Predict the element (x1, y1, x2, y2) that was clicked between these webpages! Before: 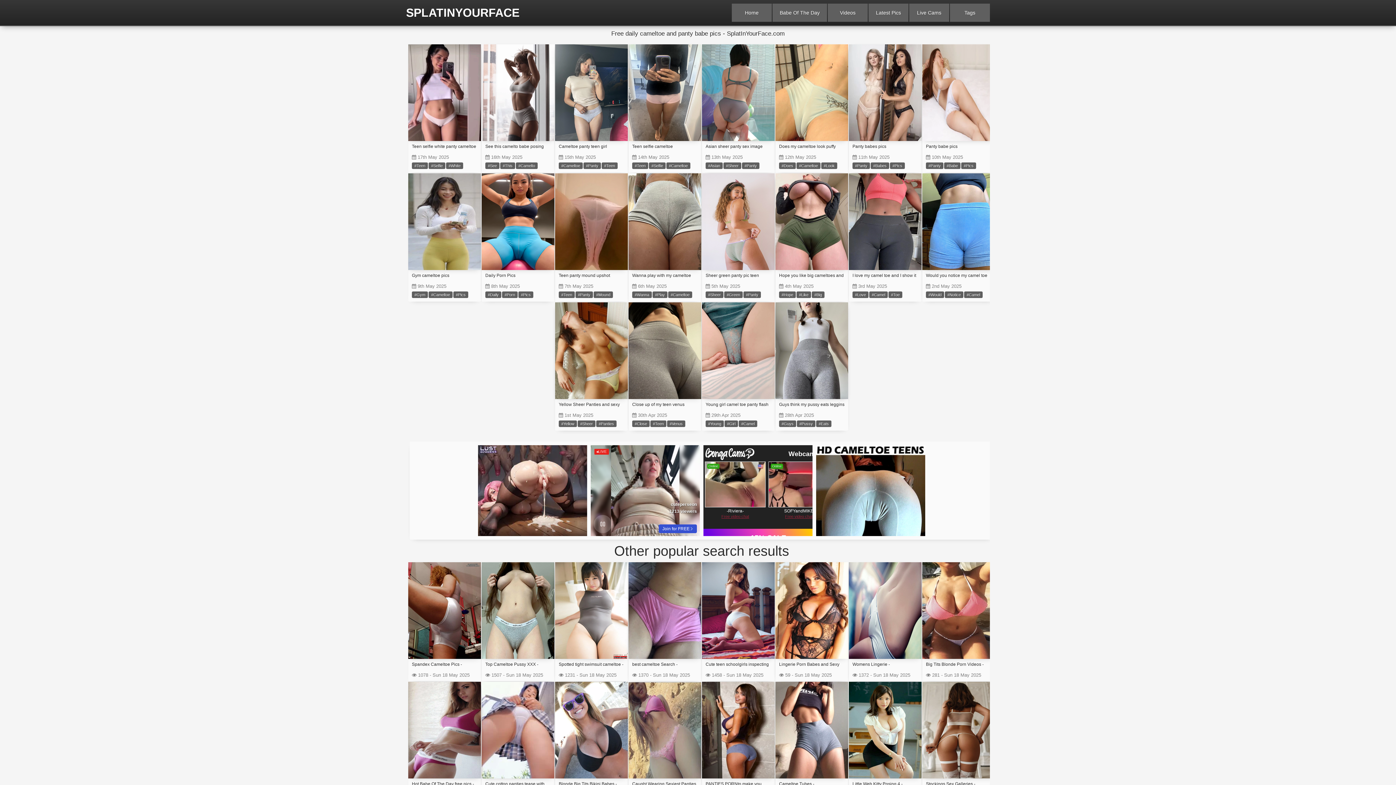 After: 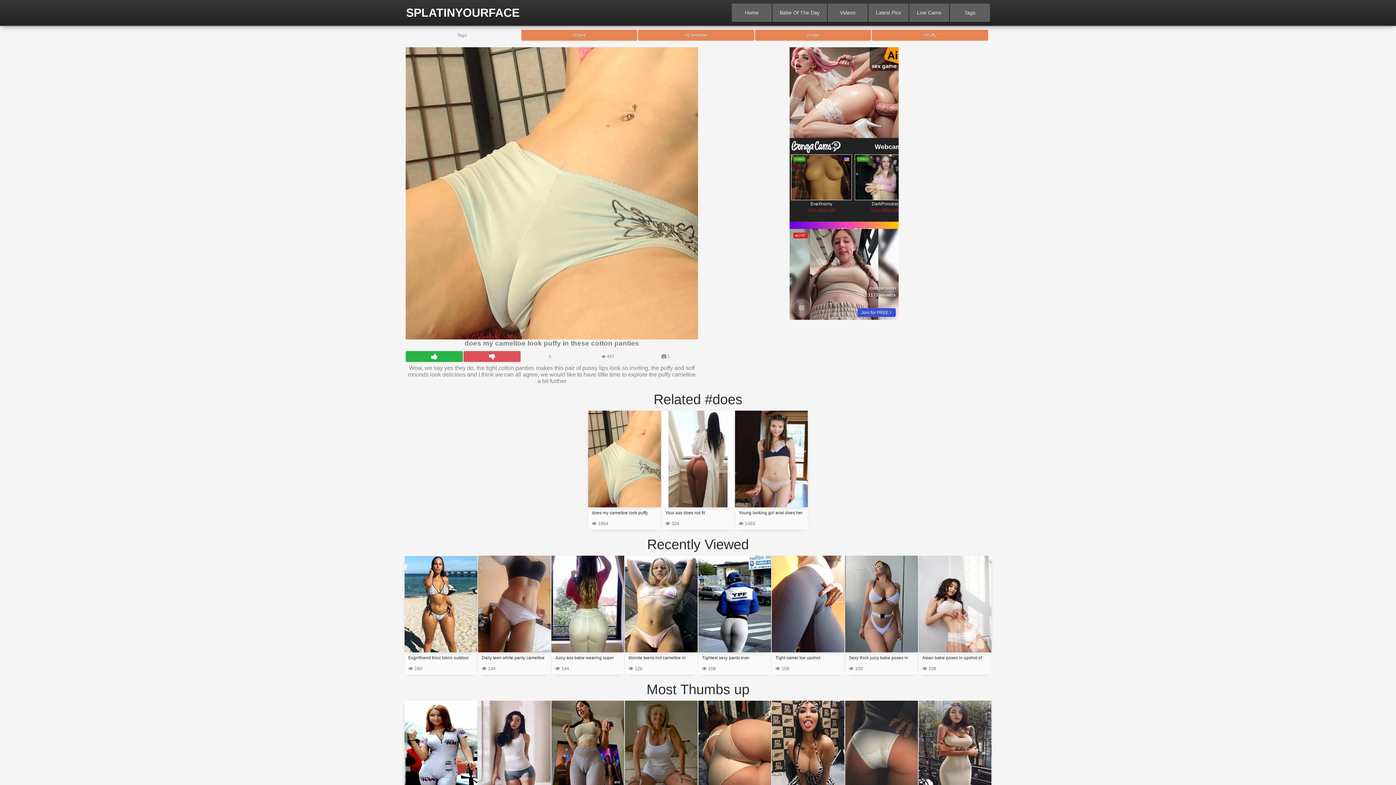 Action: bbox: (775, 44, 848, 150) label: Does my cameltoe look puffy